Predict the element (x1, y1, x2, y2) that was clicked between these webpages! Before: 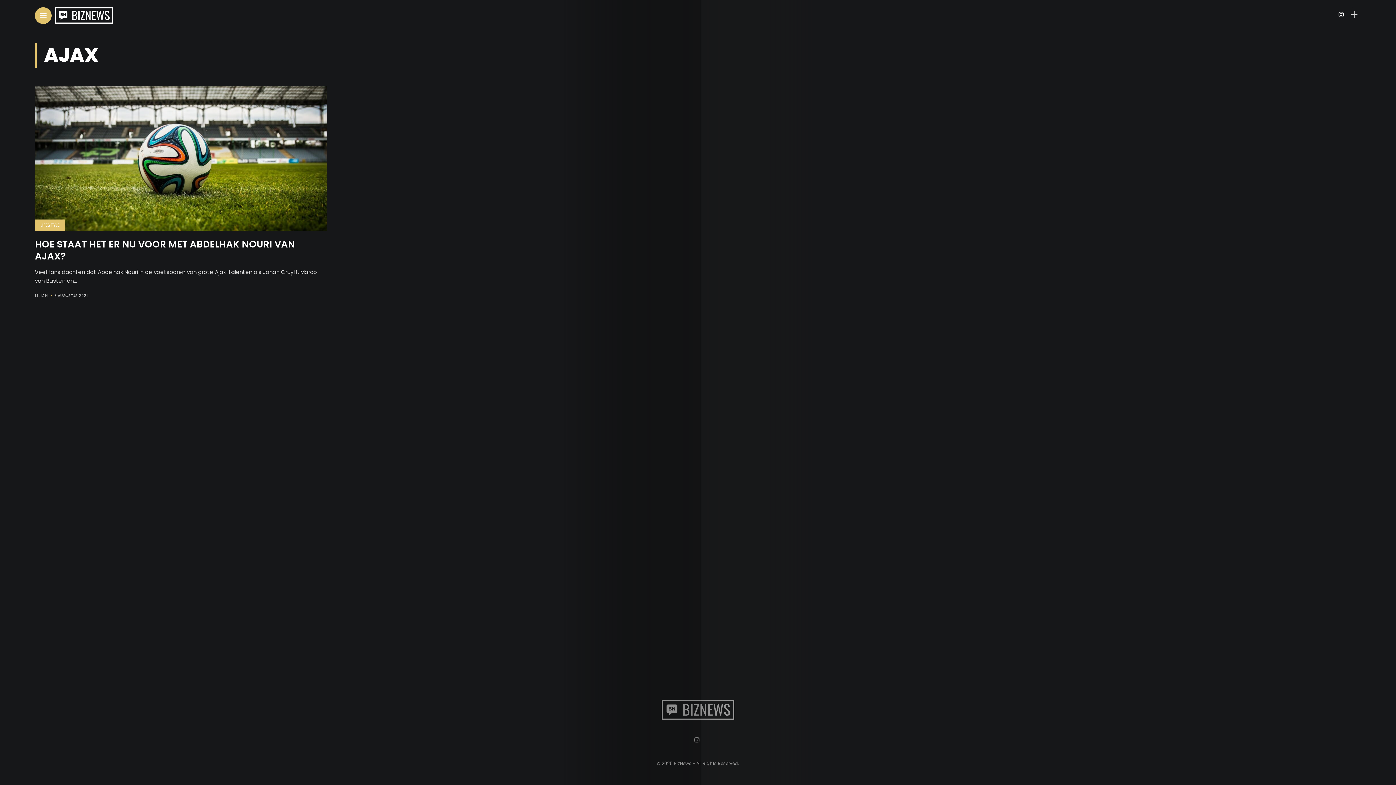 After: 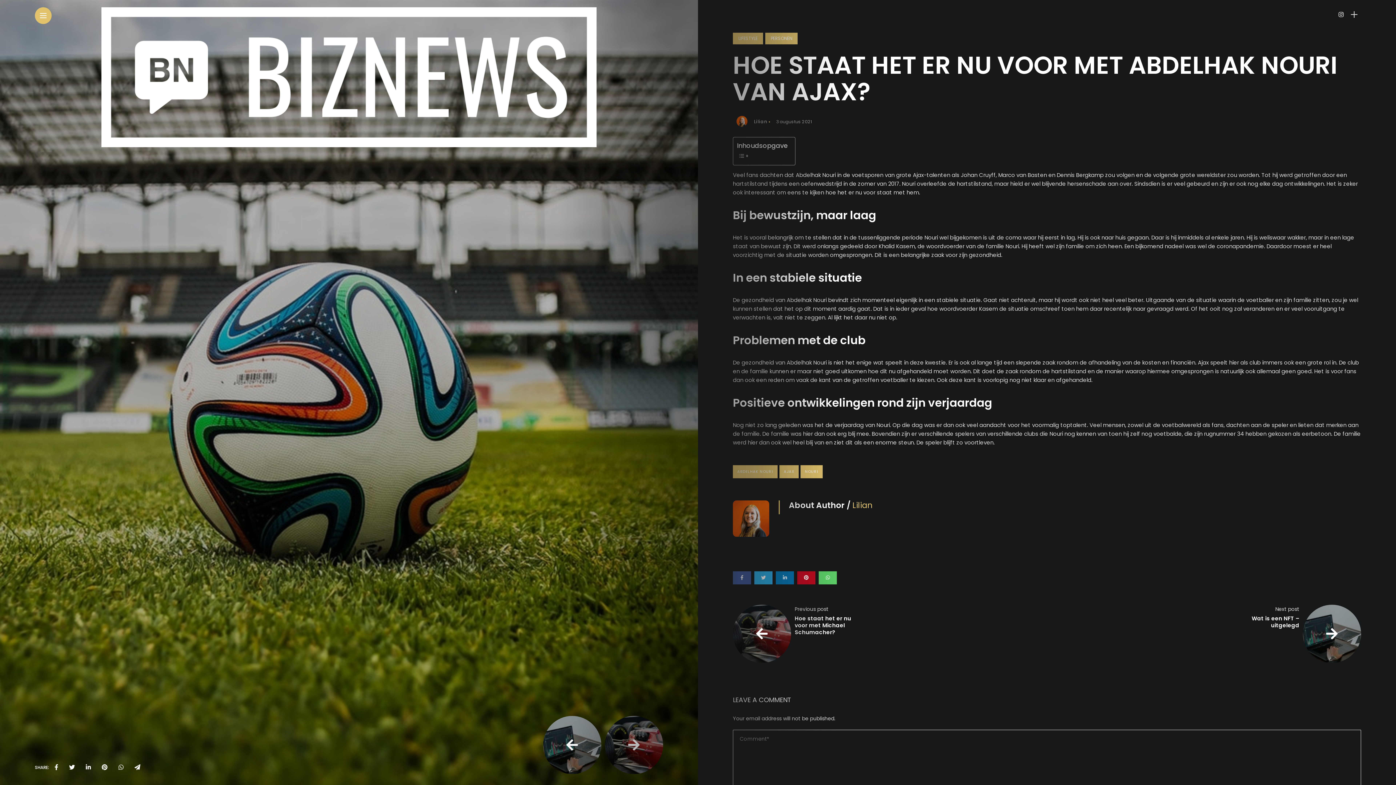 Action: bbox: (34, 154, 326, 161)